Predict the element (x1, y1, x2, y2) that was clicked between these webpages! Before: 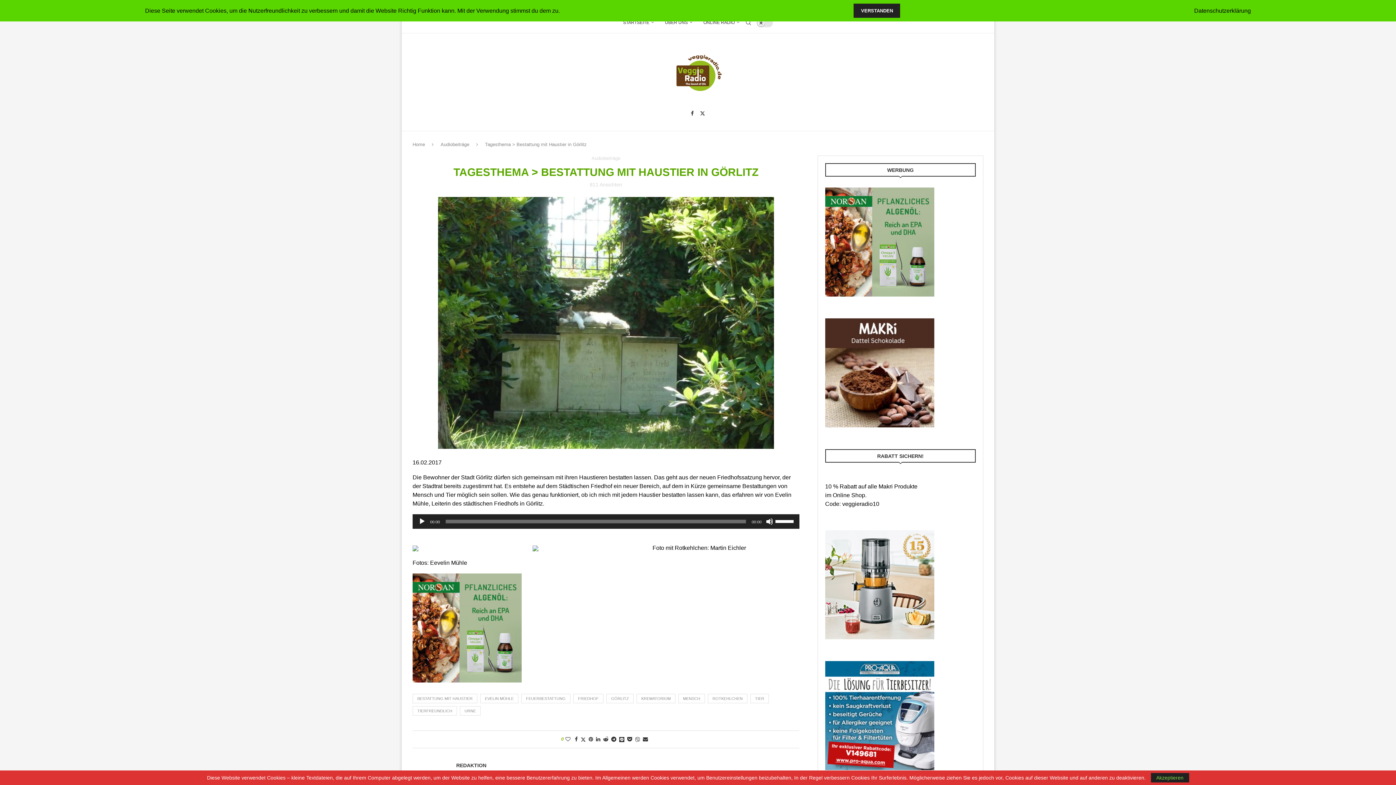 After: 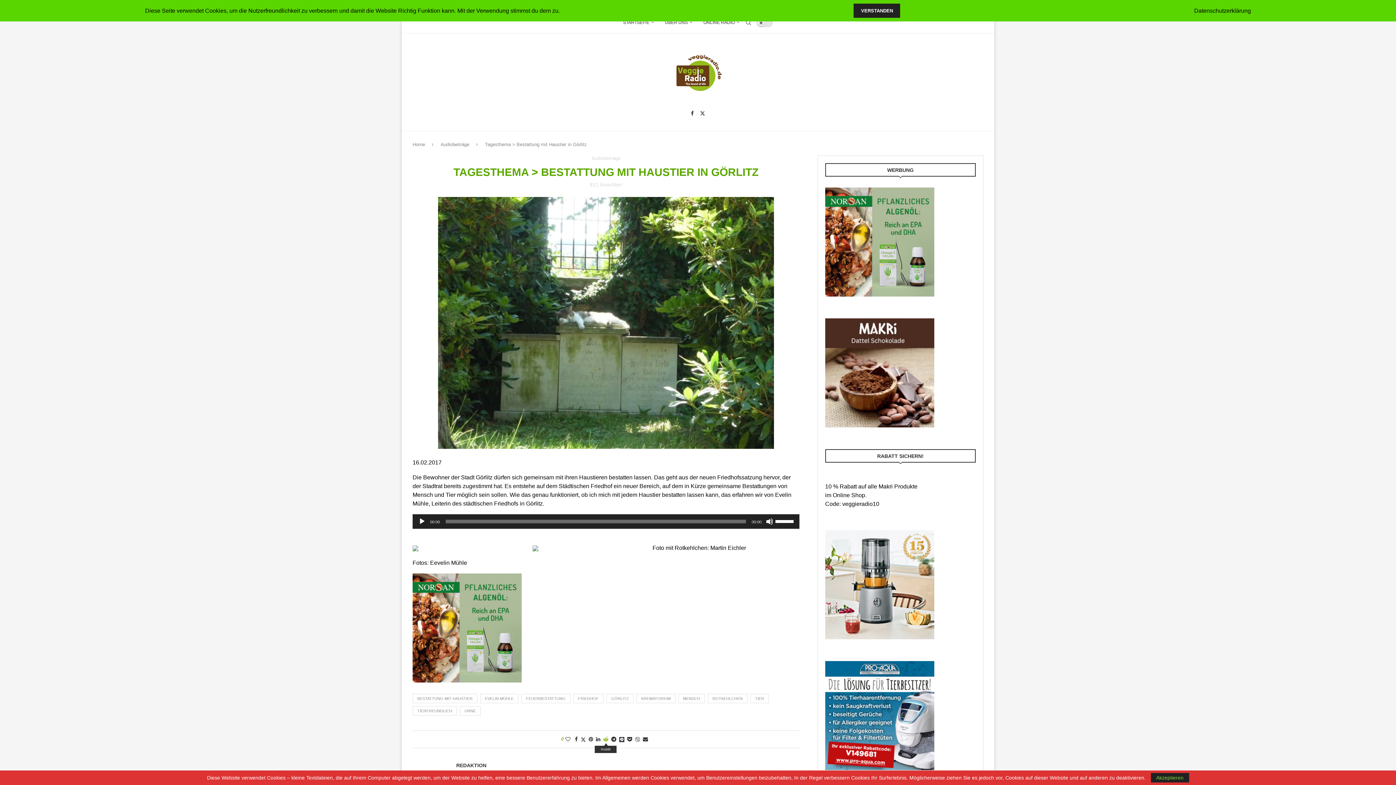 Action: label: Share on Reddit bbox: (603, 736, 608, 742)